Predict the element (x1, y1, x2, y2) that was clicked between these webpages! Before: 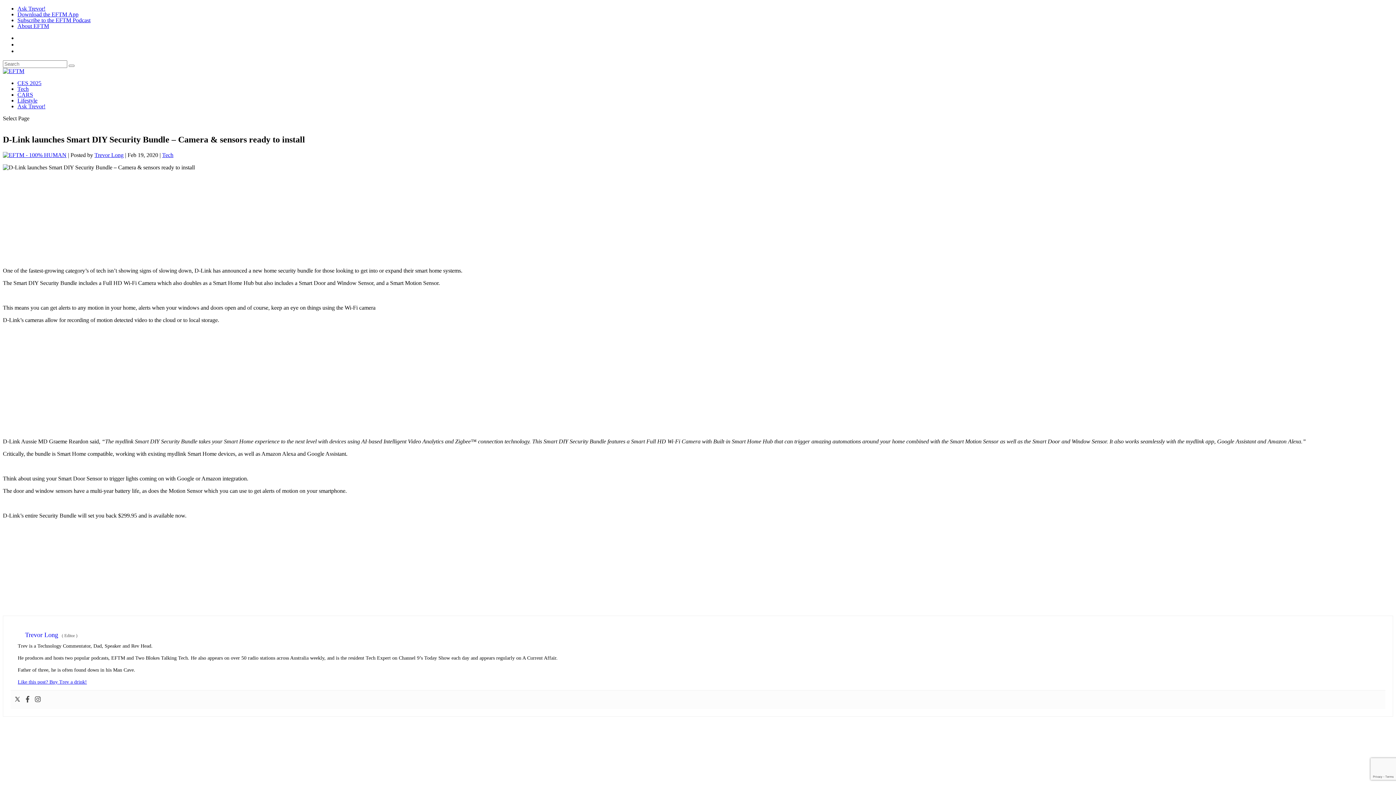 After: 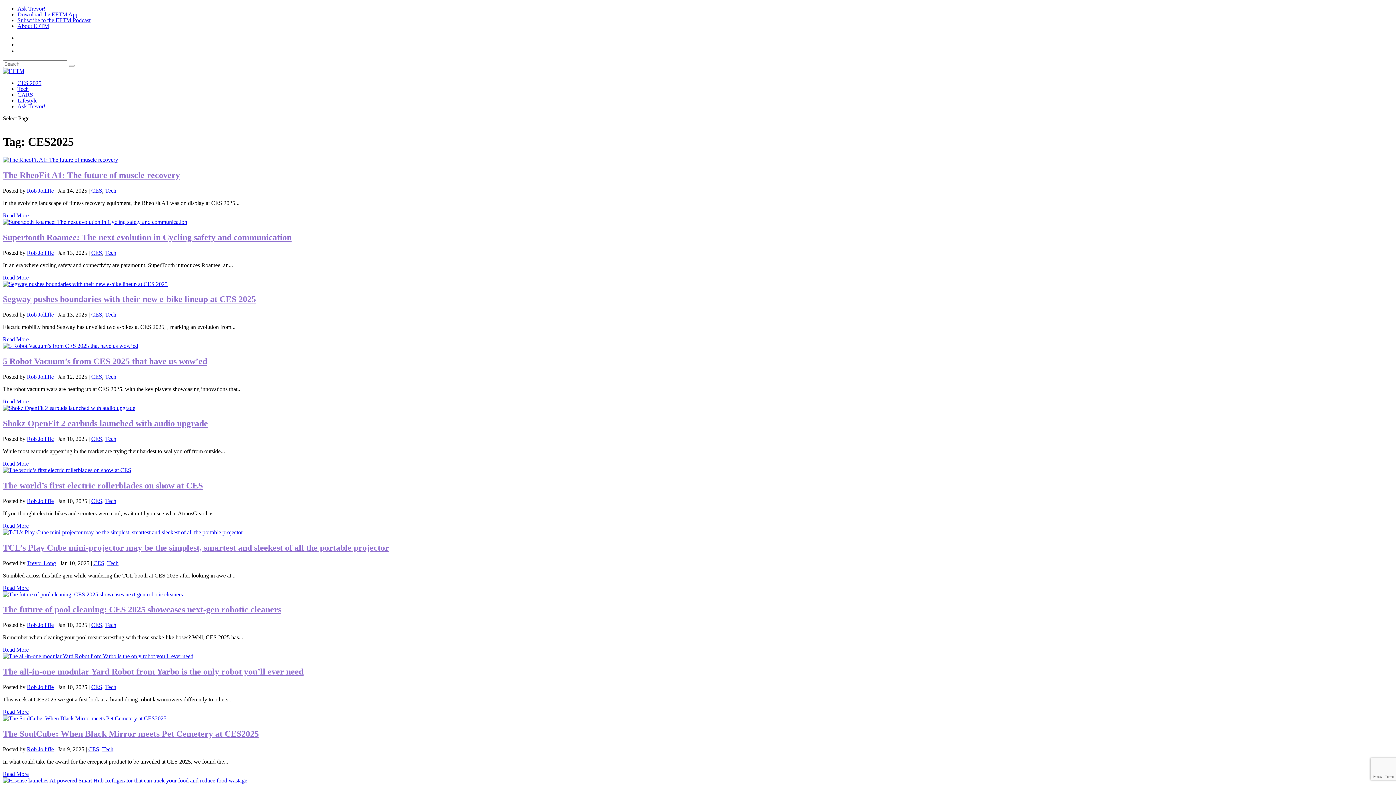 Action: label: CES 2025 bbox: (17, 80, 41, 86)